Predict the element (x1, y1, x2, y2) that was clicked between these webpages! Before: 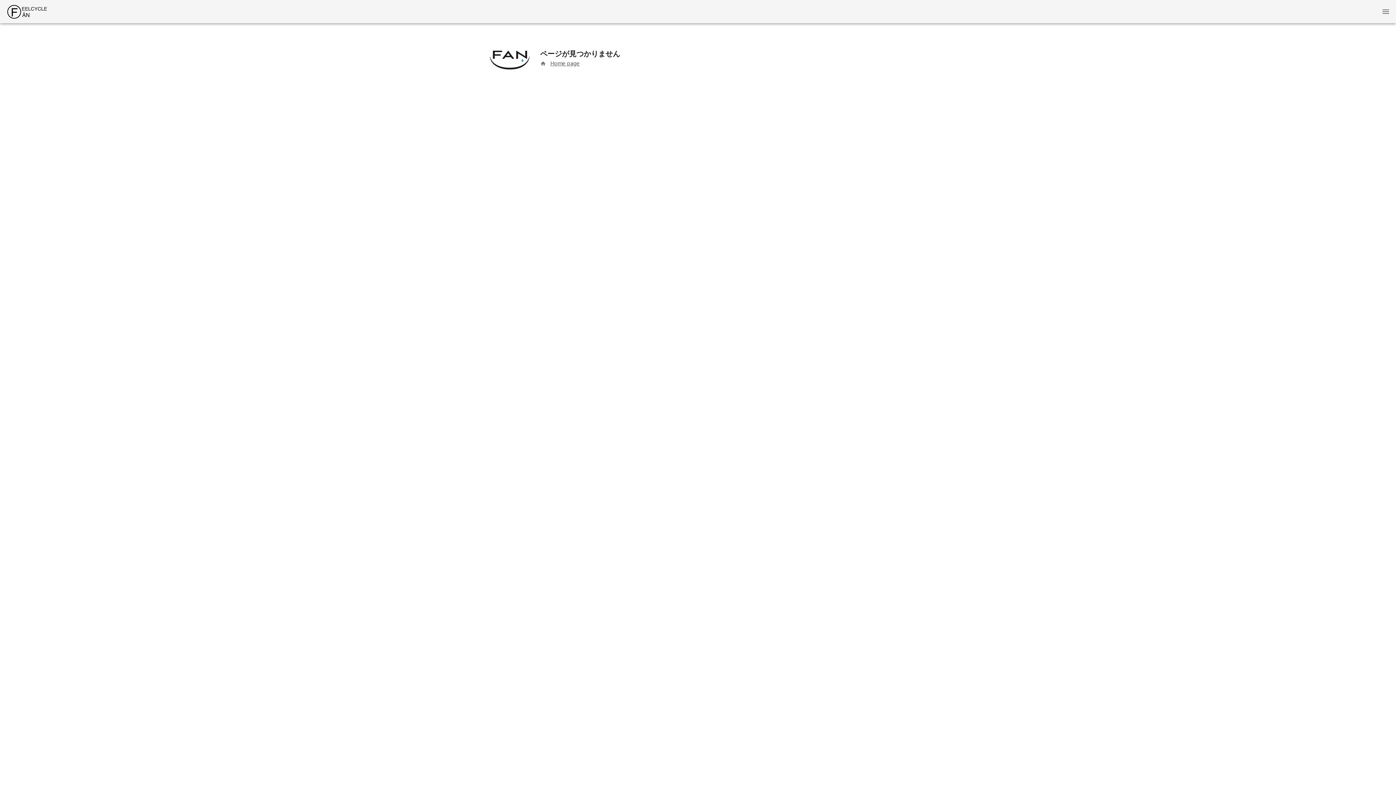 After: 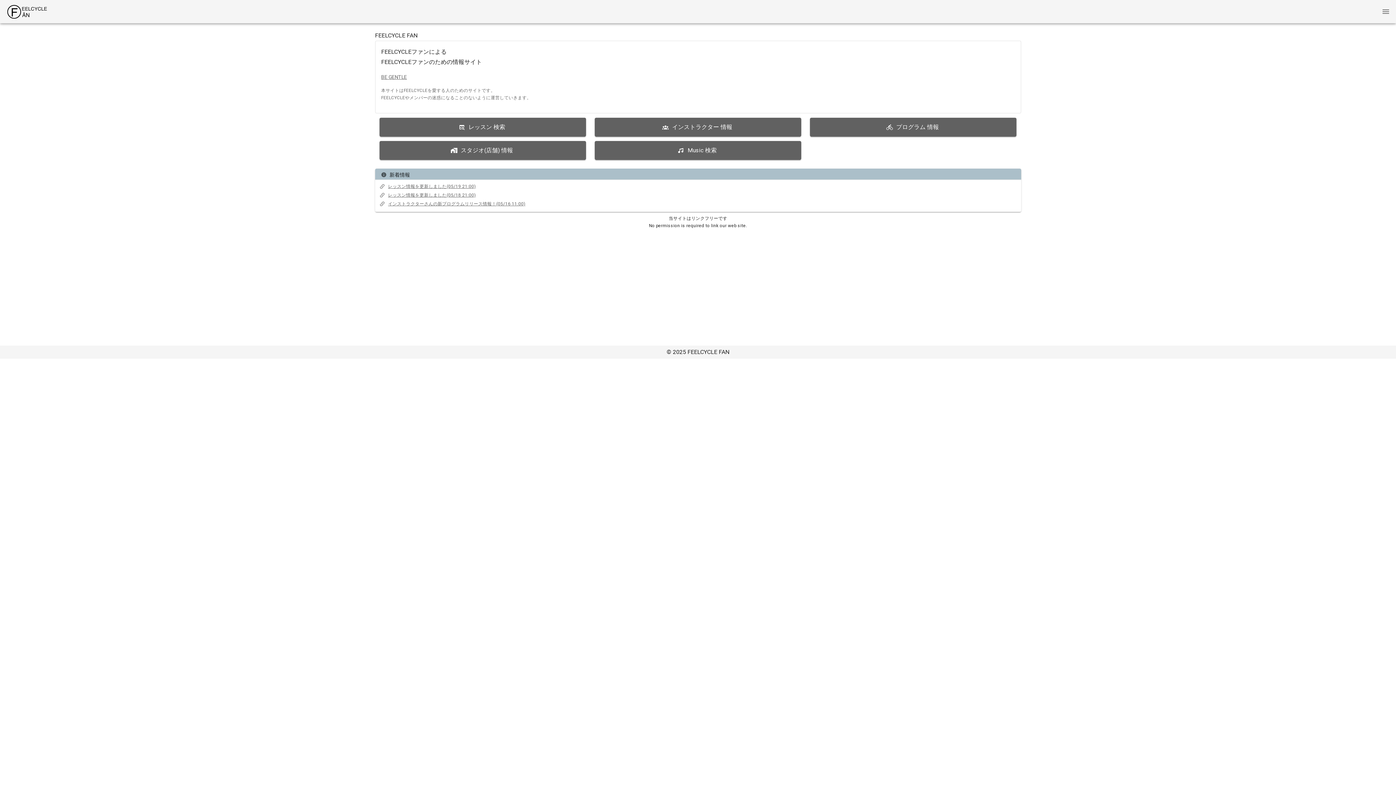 Action: label: Home page bbox: (550, 59, 579, 66)